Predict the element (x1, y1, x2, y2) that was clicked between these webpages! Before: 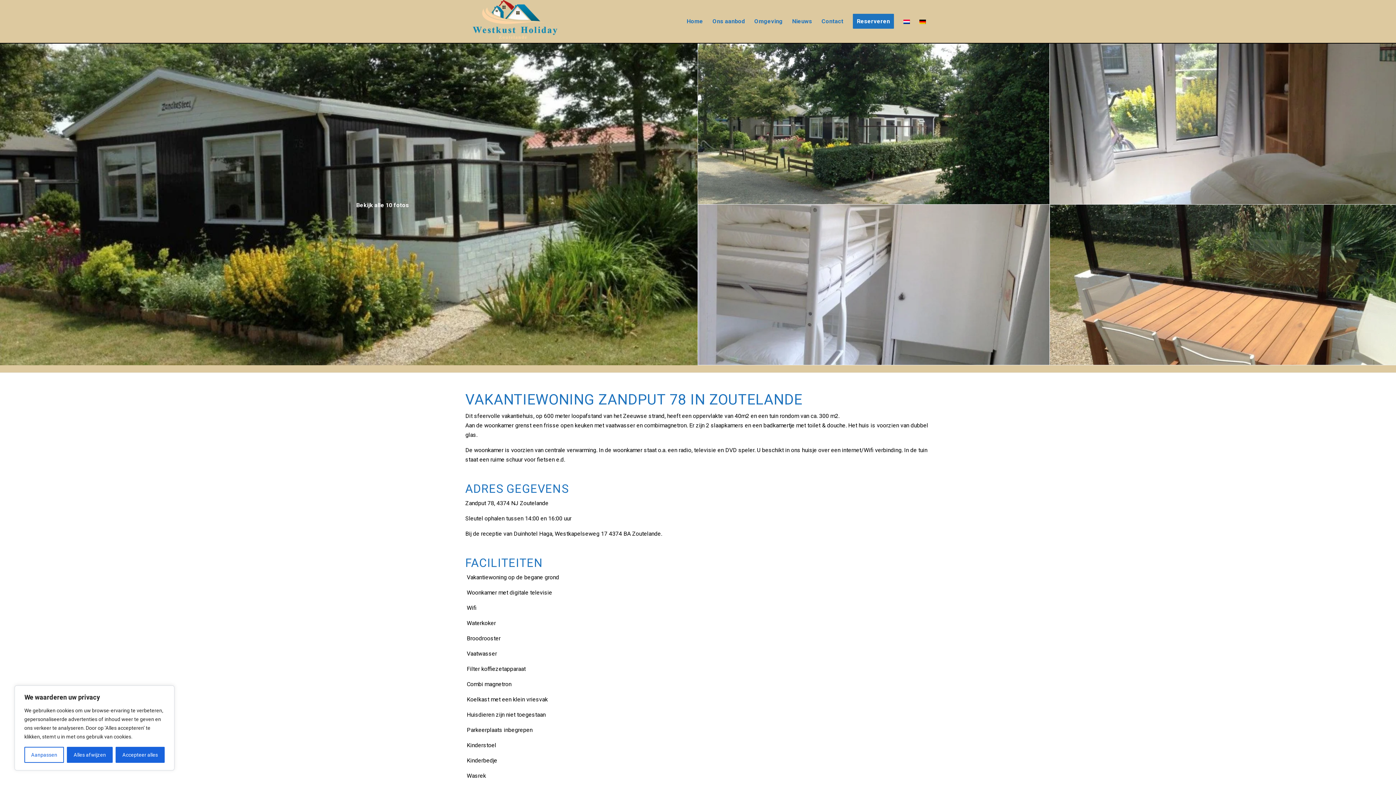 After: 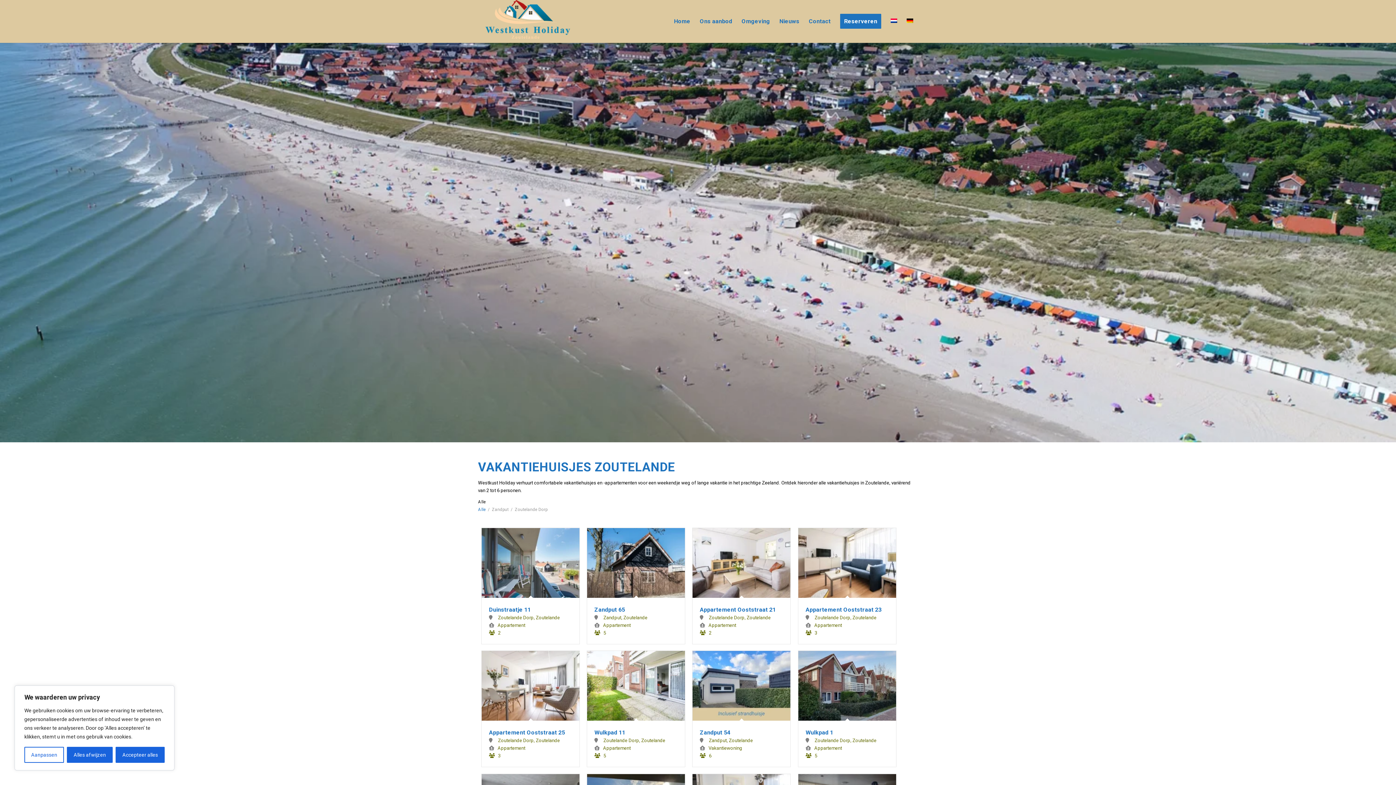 Action: label: Ons aanbod bbox: (708, 0, 749, 42)